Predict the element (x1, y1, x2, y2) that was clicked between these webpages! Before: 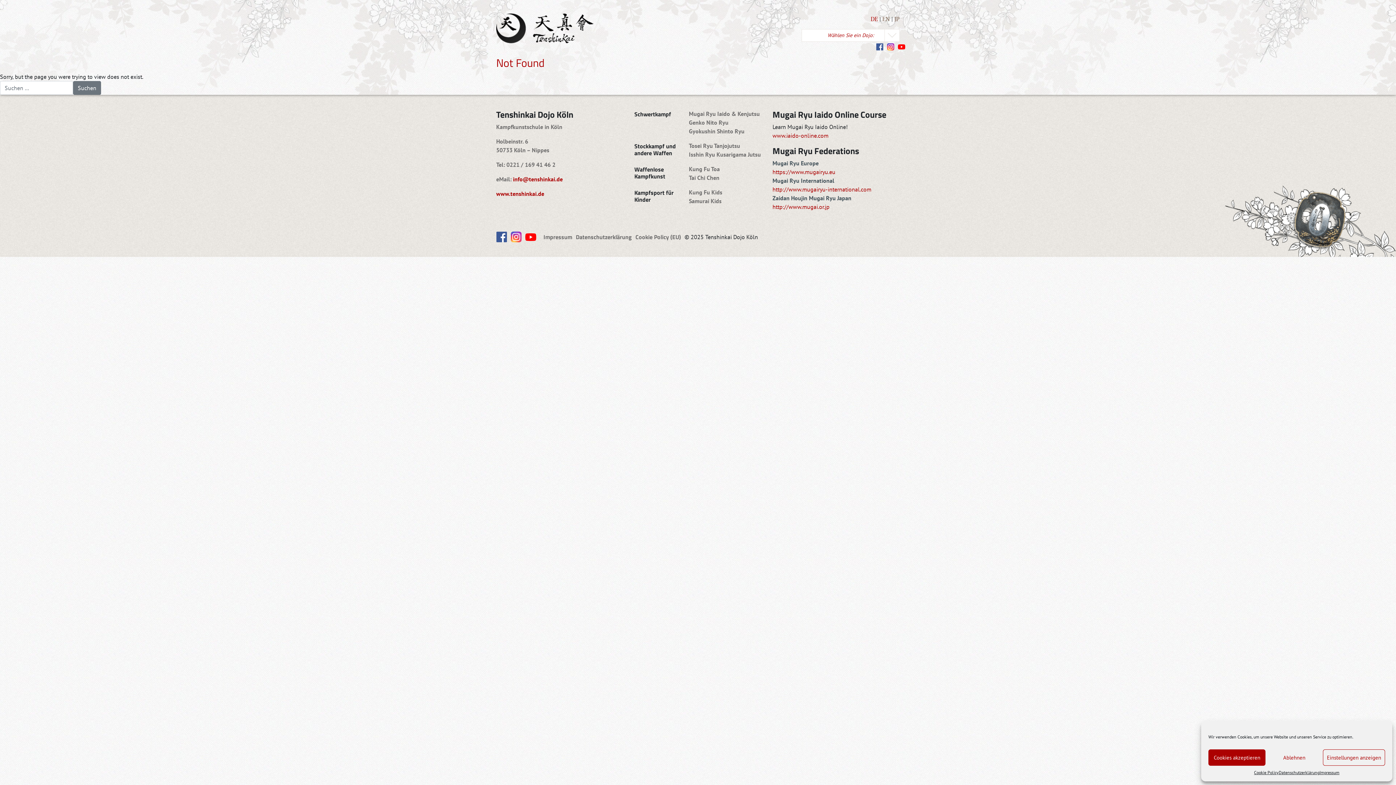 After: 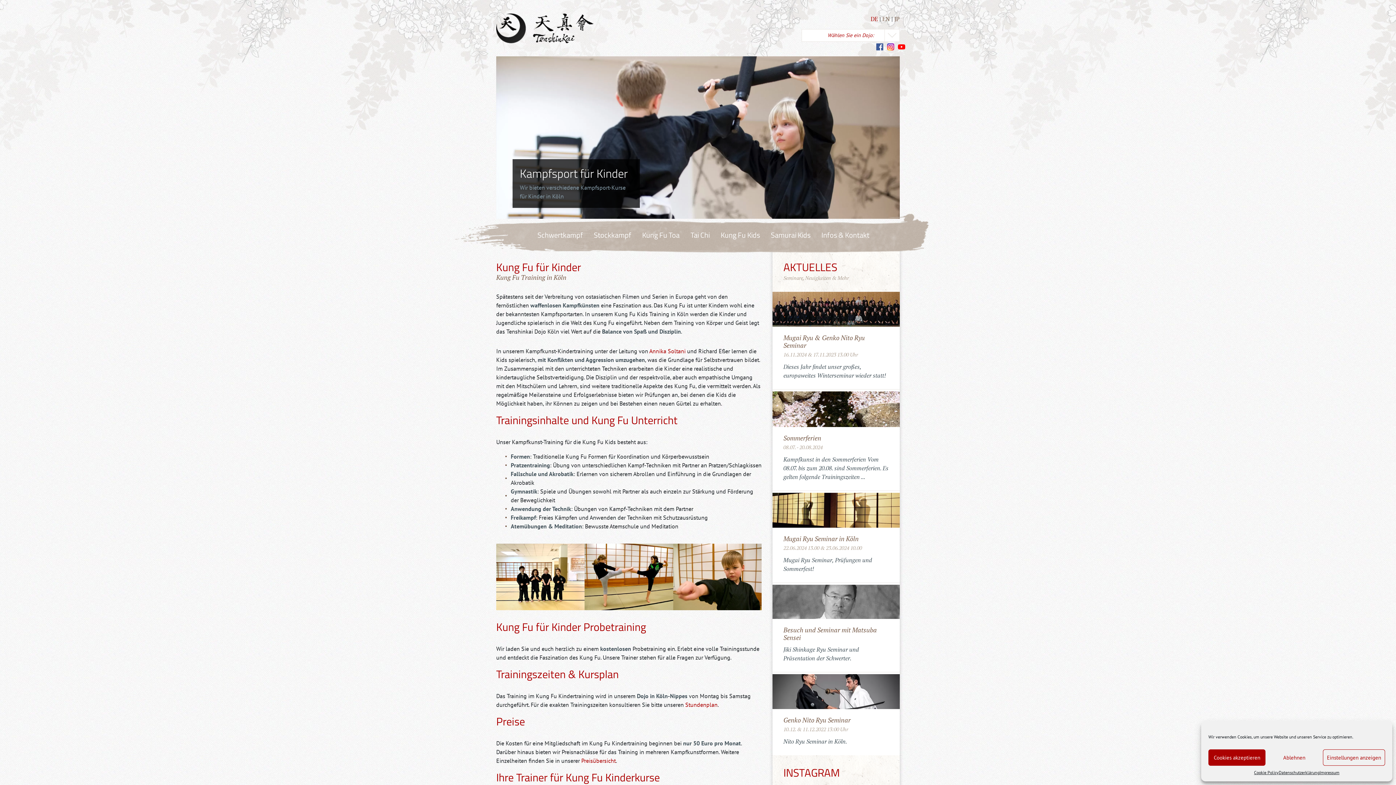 Action: bbox: (689, 188, 722, 196) label: Kung Fu Kids